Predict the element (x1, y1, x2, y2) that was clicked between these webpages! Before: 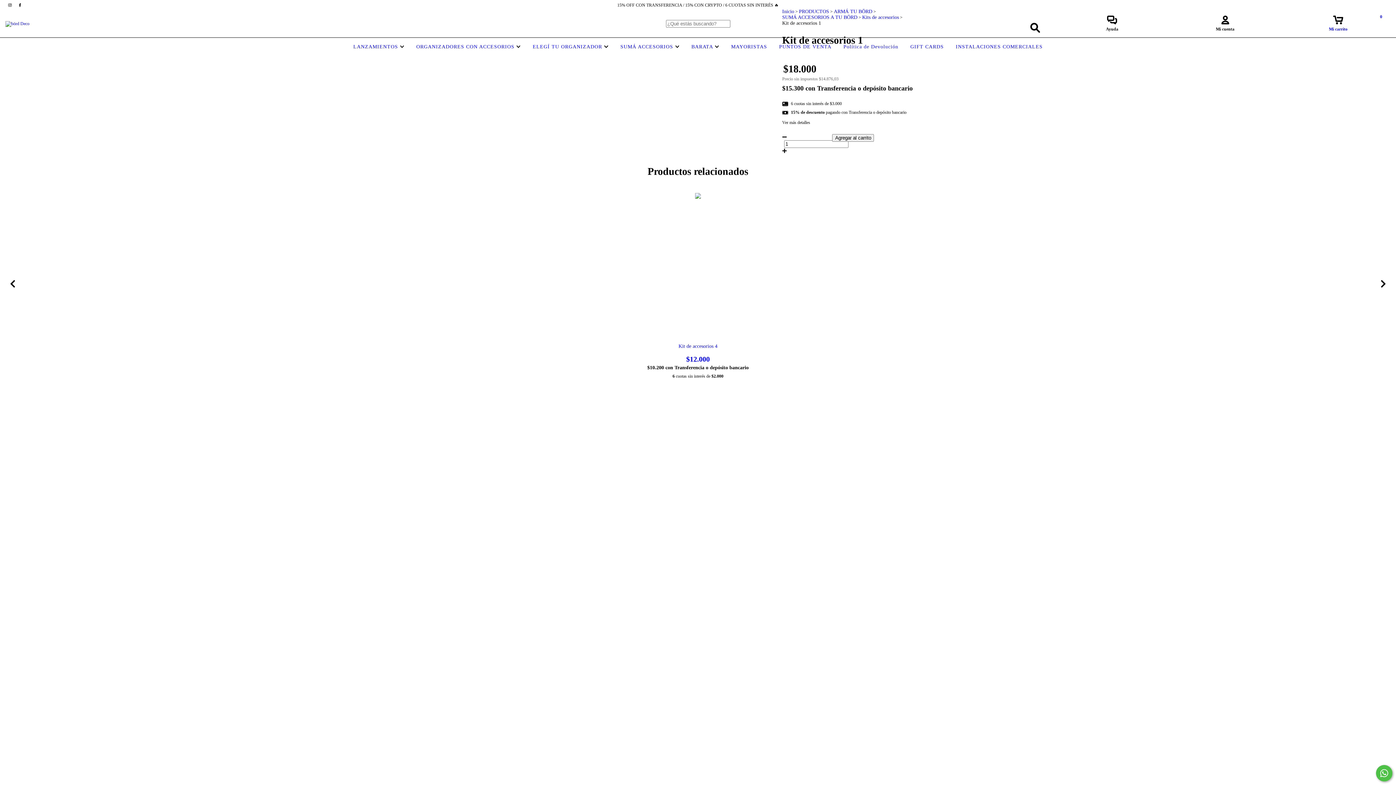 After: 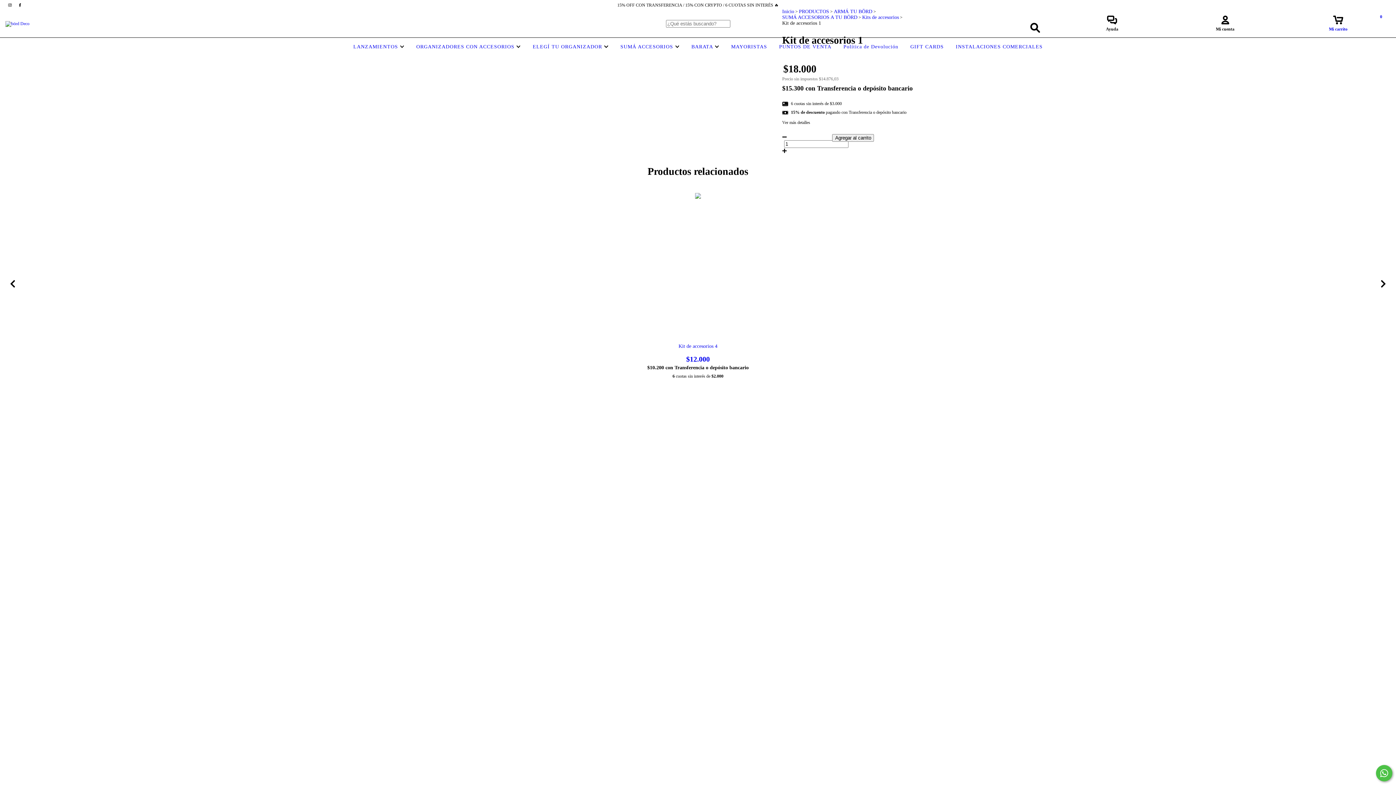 Action: bbox: (5, 2, 15, 7) label: instagram börd Deco